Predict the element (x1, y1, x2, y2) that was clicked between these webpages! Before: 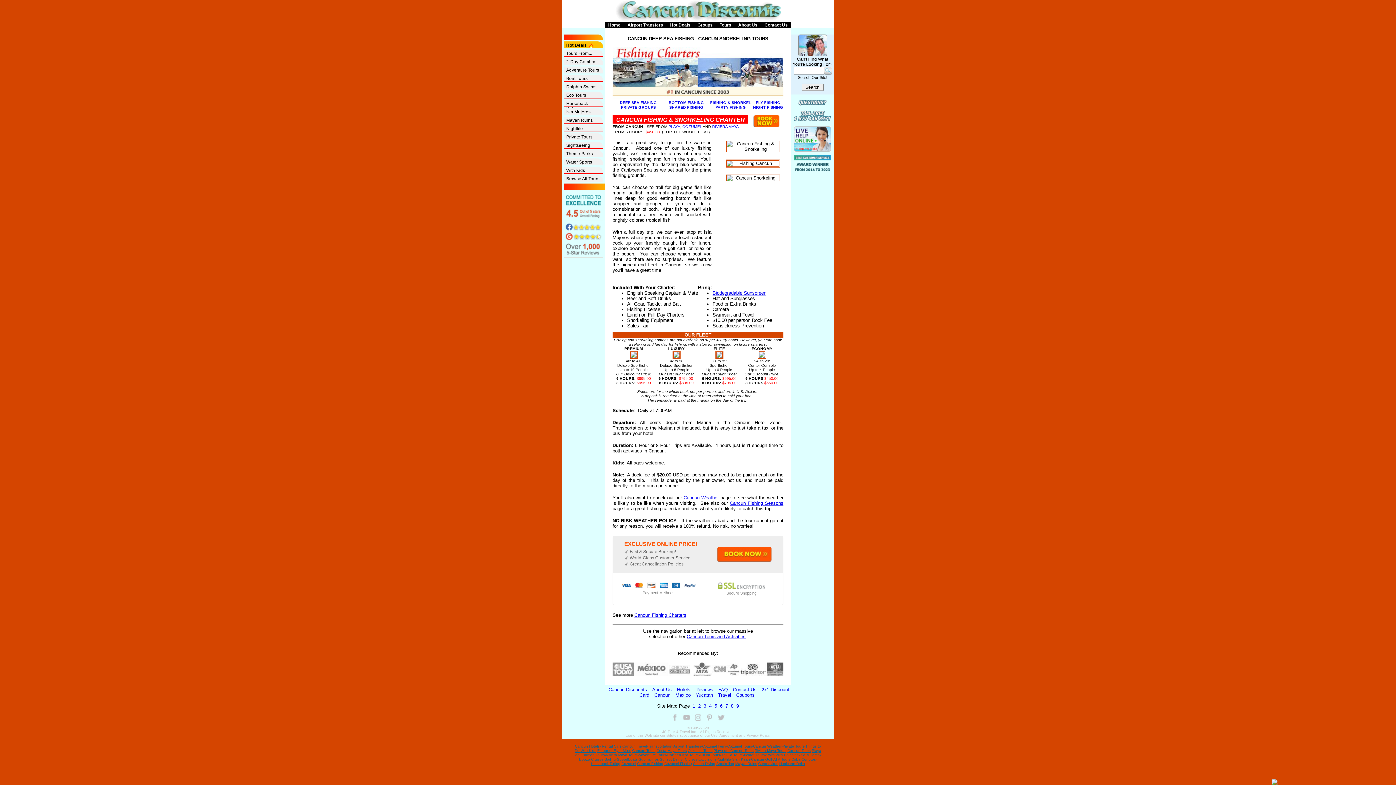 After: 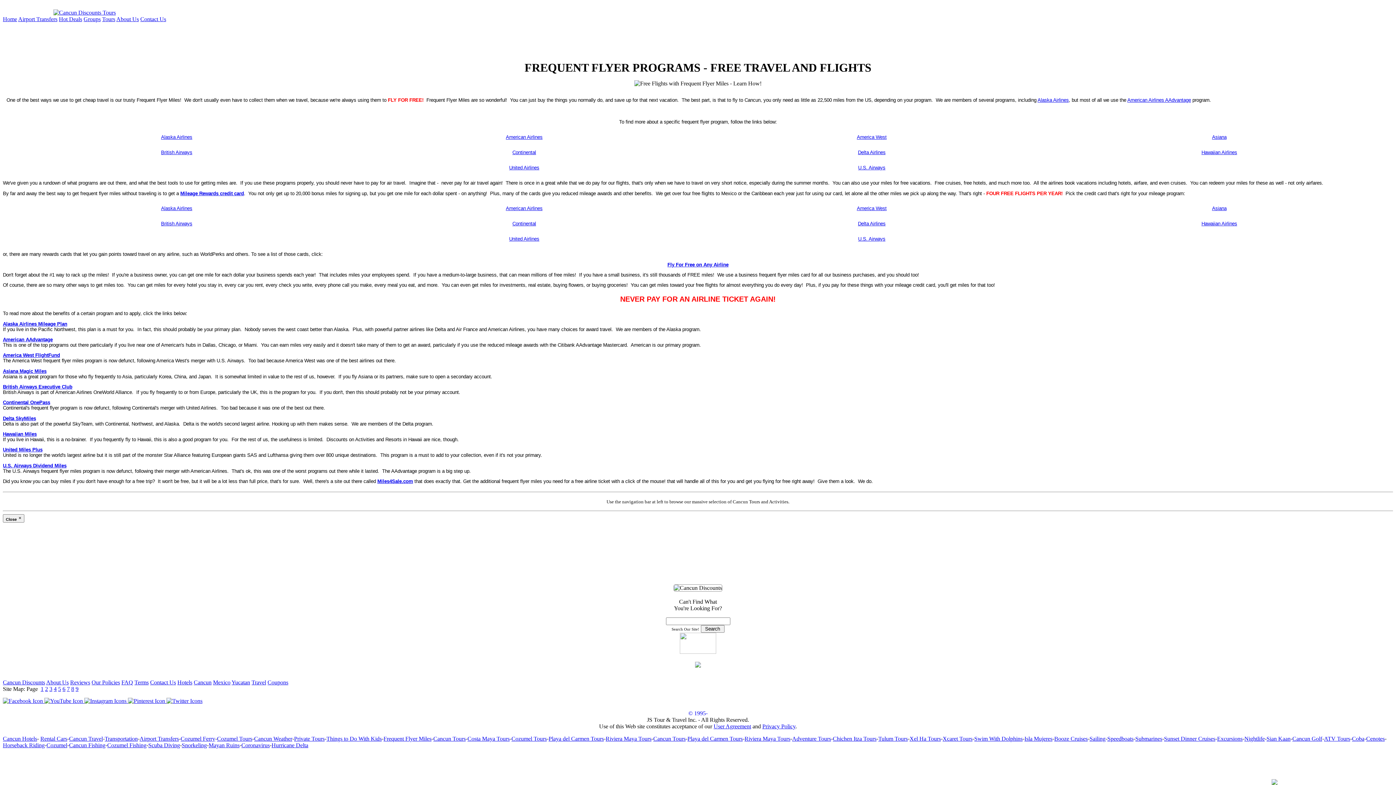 Action: label: Frequent Flyer Miles bbox: (597, 749, 631, 753)